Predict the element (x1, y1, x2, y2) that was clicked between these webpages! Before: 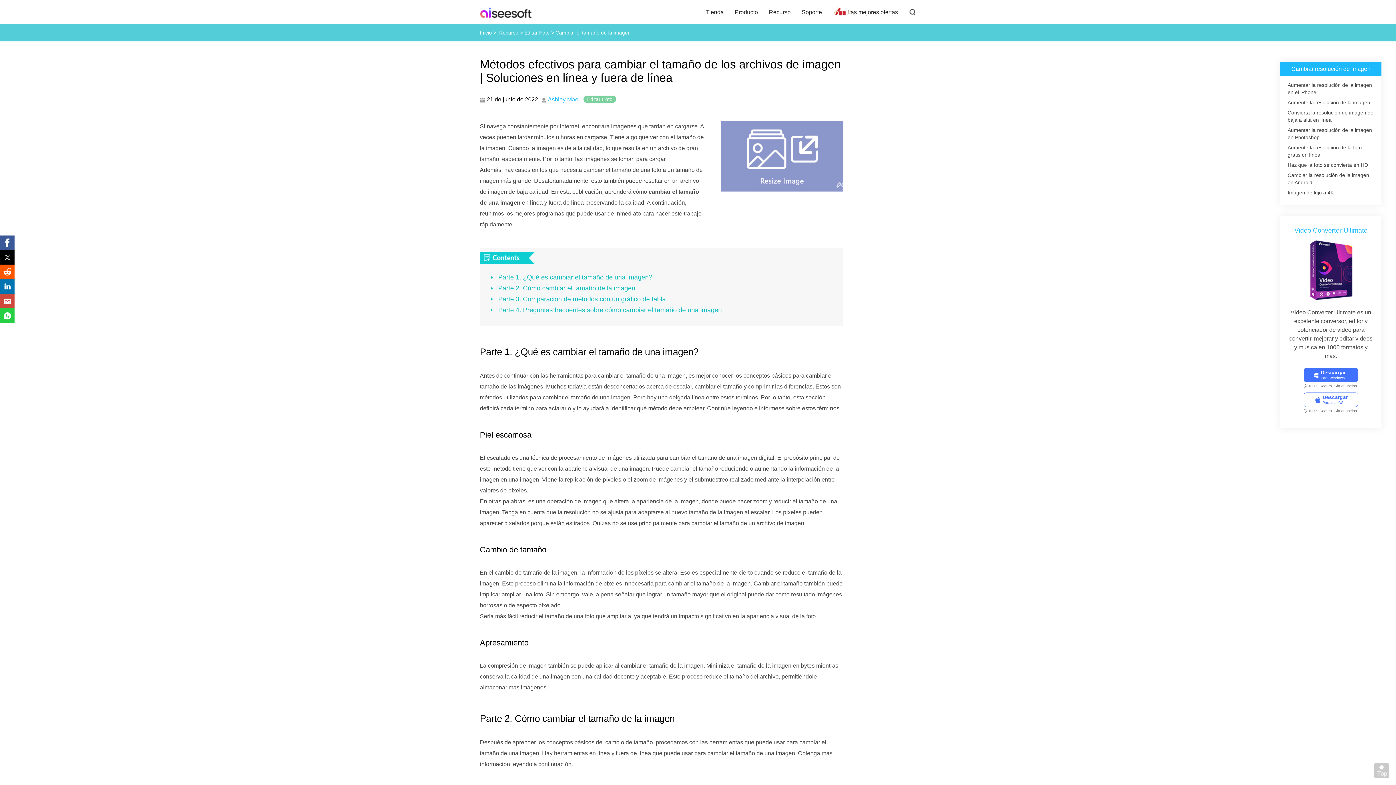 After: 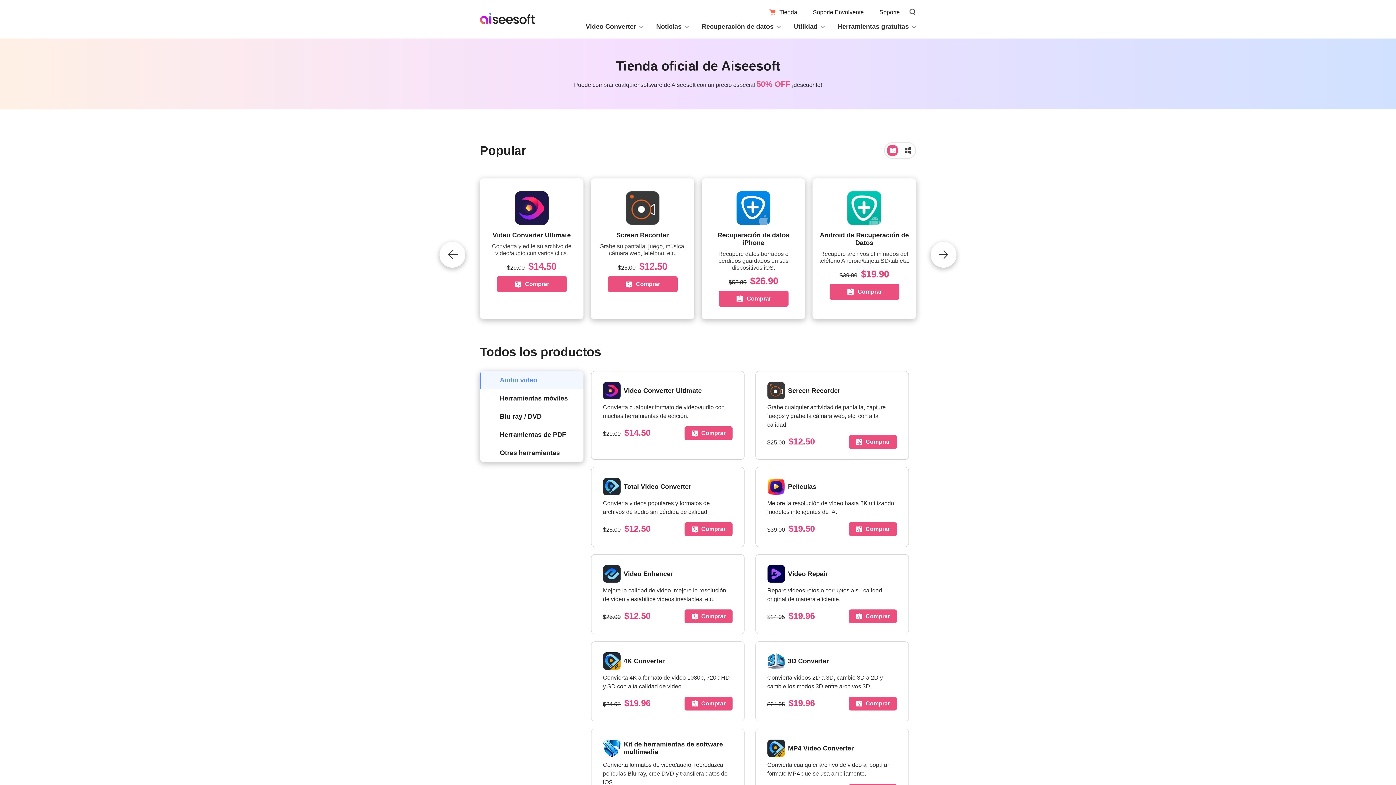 Action: label: Tienda bbox: (706, 9, 724, 15)